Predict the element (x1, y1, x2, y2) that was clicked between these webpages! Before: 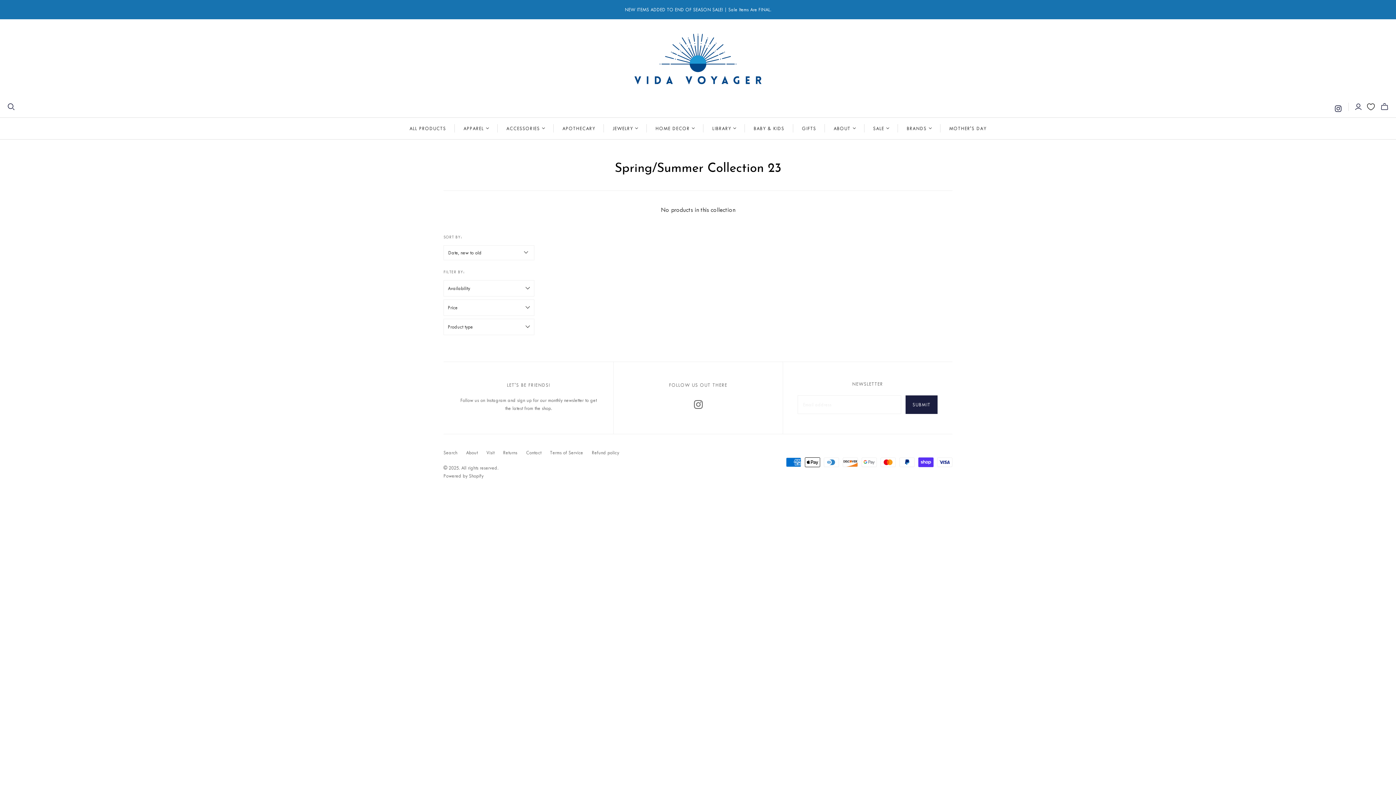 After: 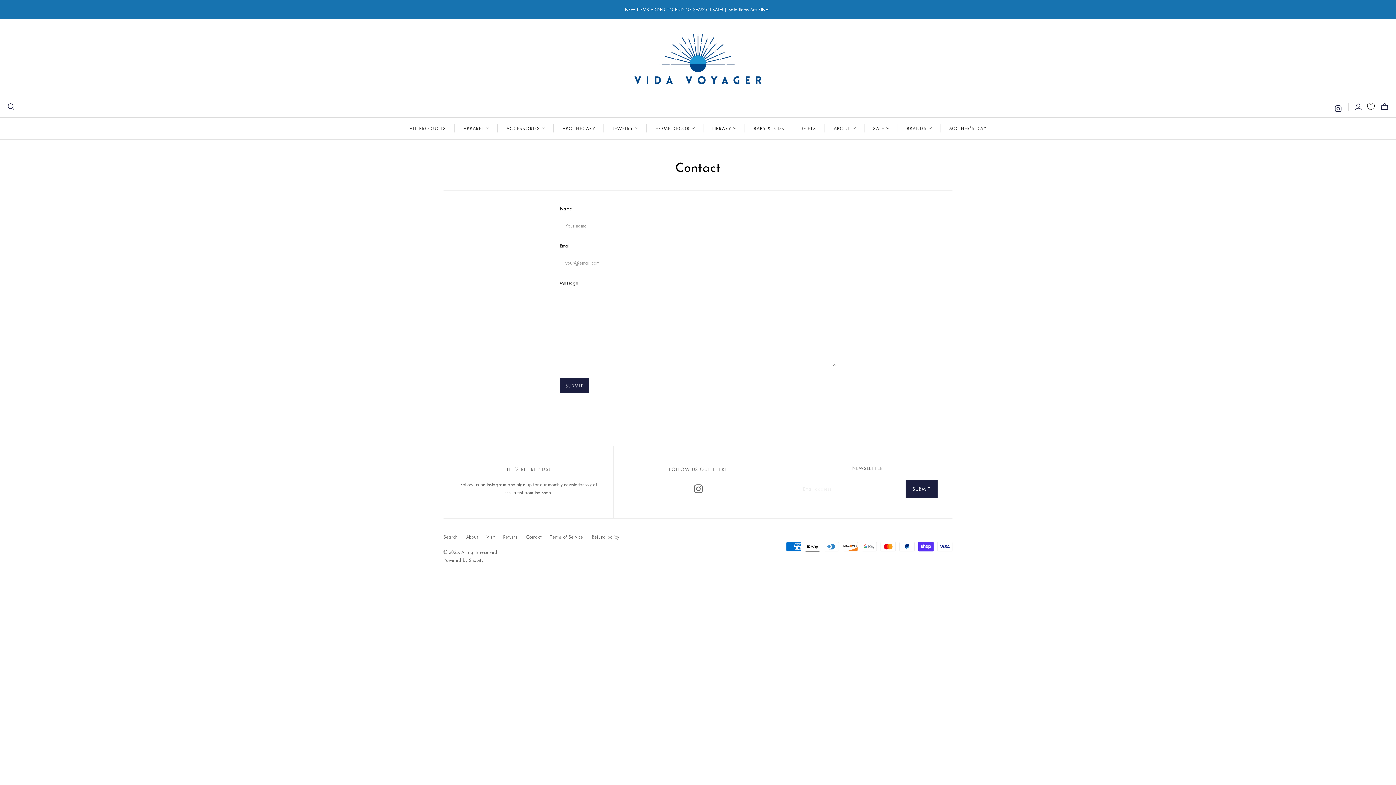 Action: bbox: (526, 450, 541, 455) label: Contact